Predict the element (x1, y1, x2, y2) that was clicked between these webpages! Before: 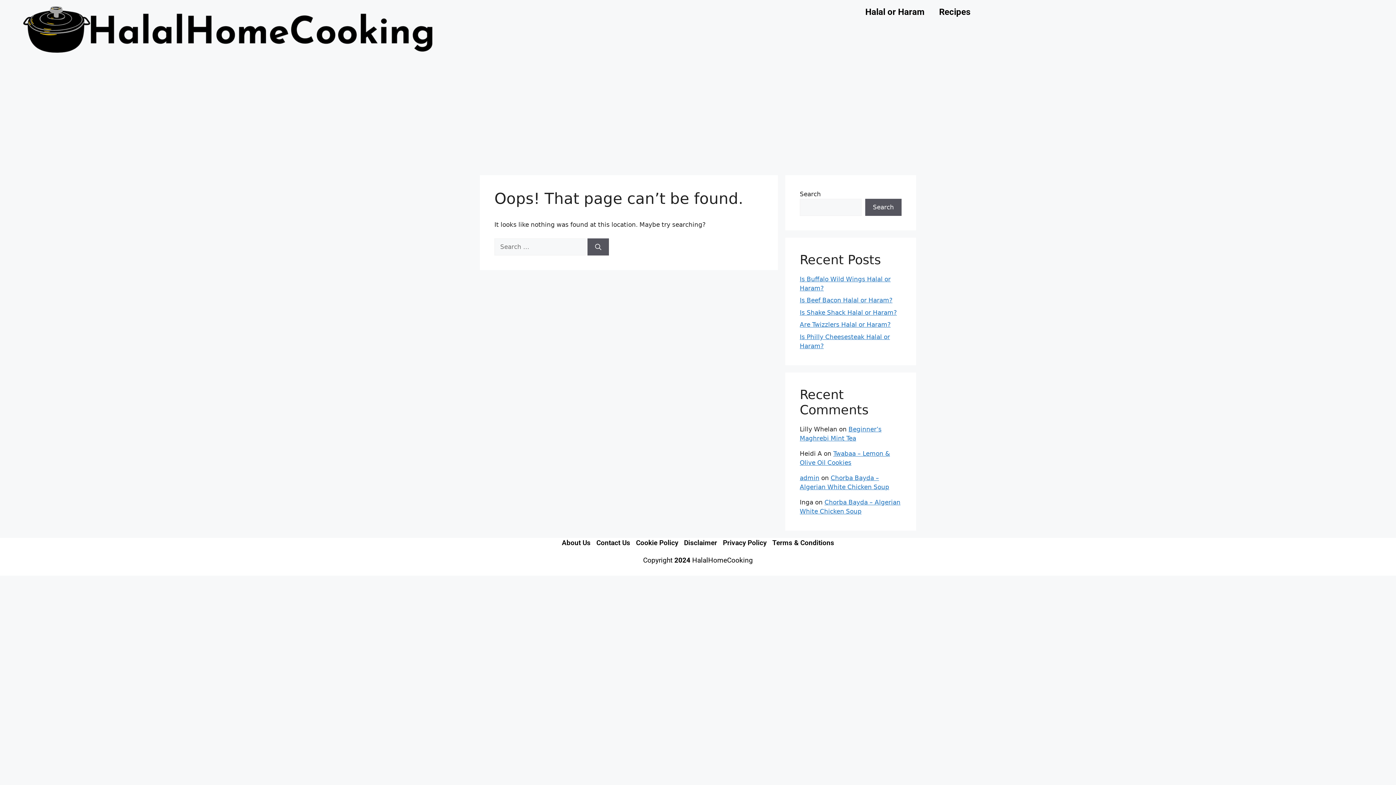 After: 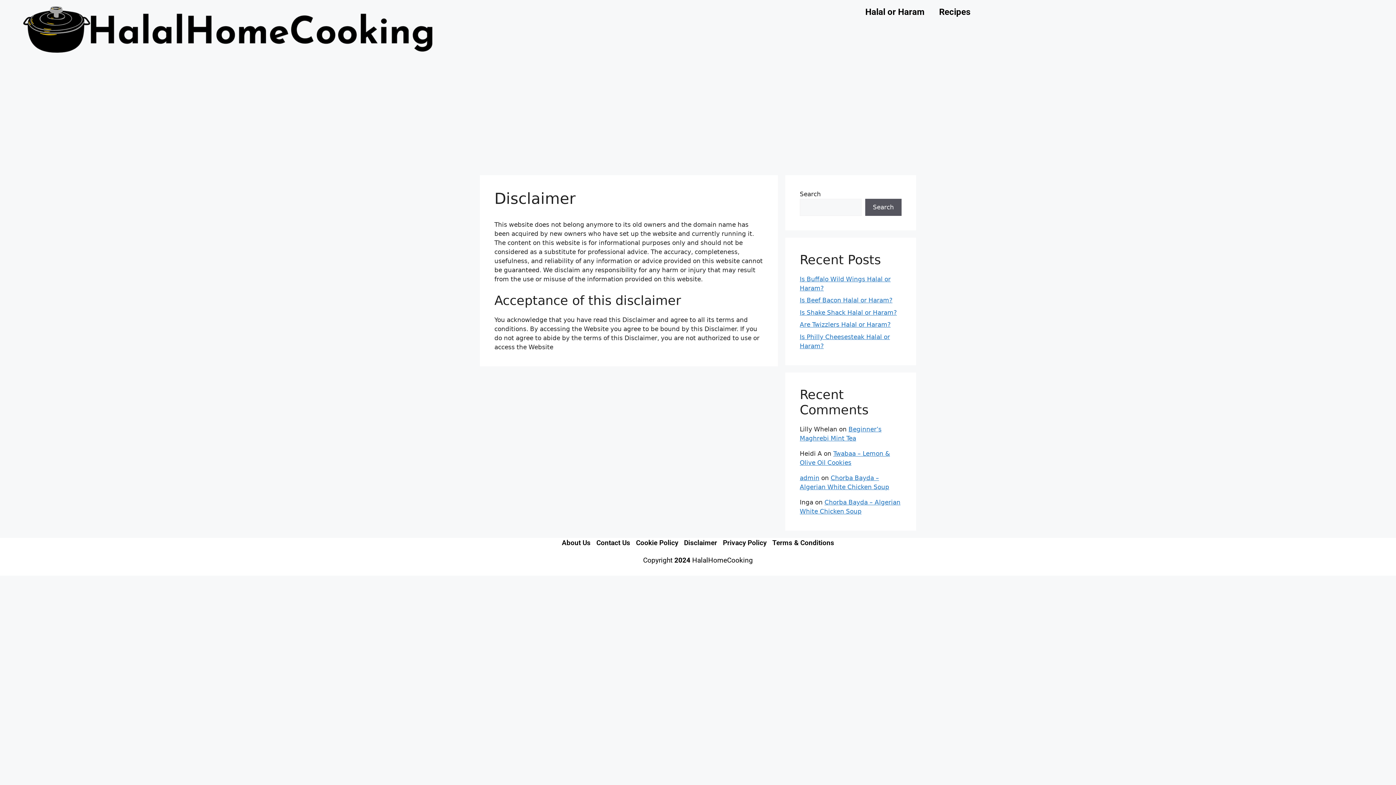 Action: bbox: (684, 538, 717, 548) label: Disclaimer